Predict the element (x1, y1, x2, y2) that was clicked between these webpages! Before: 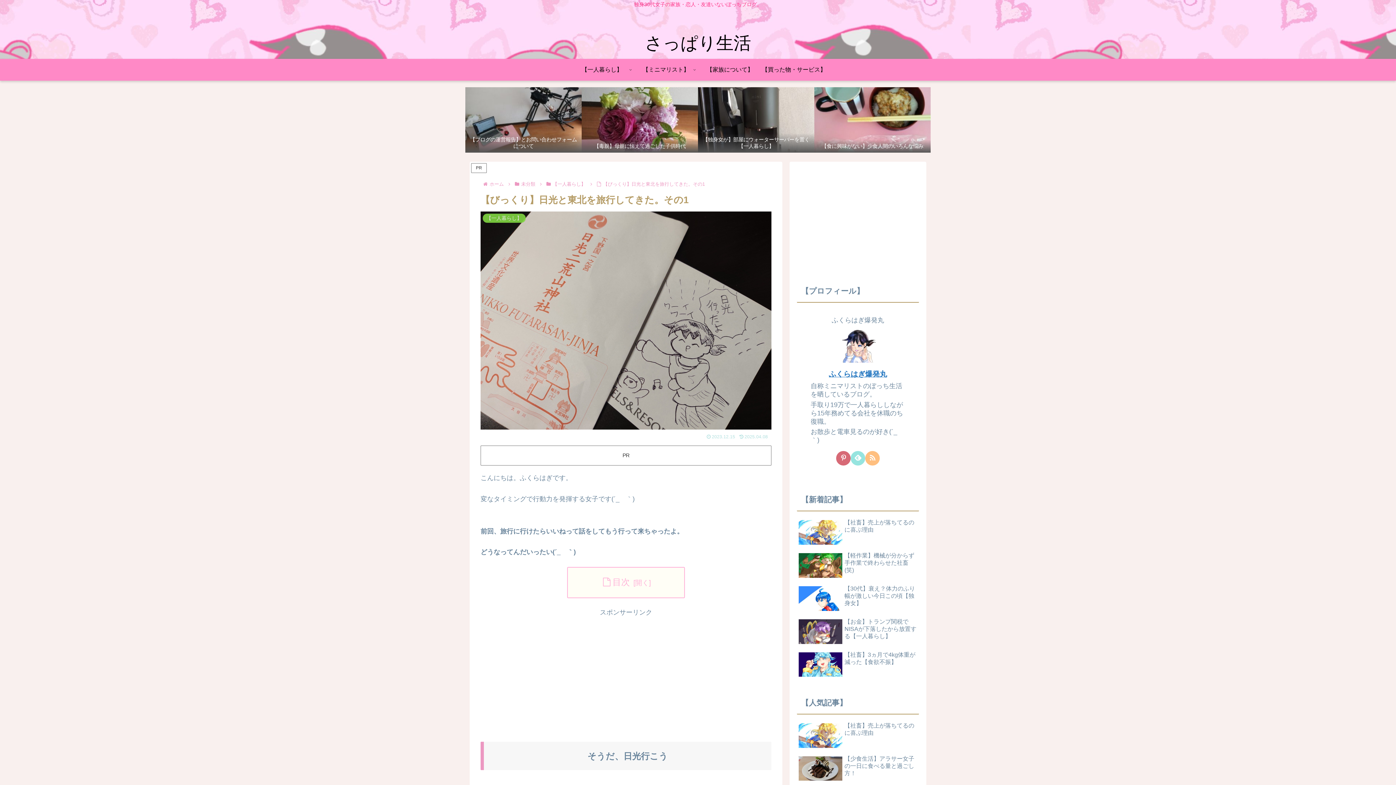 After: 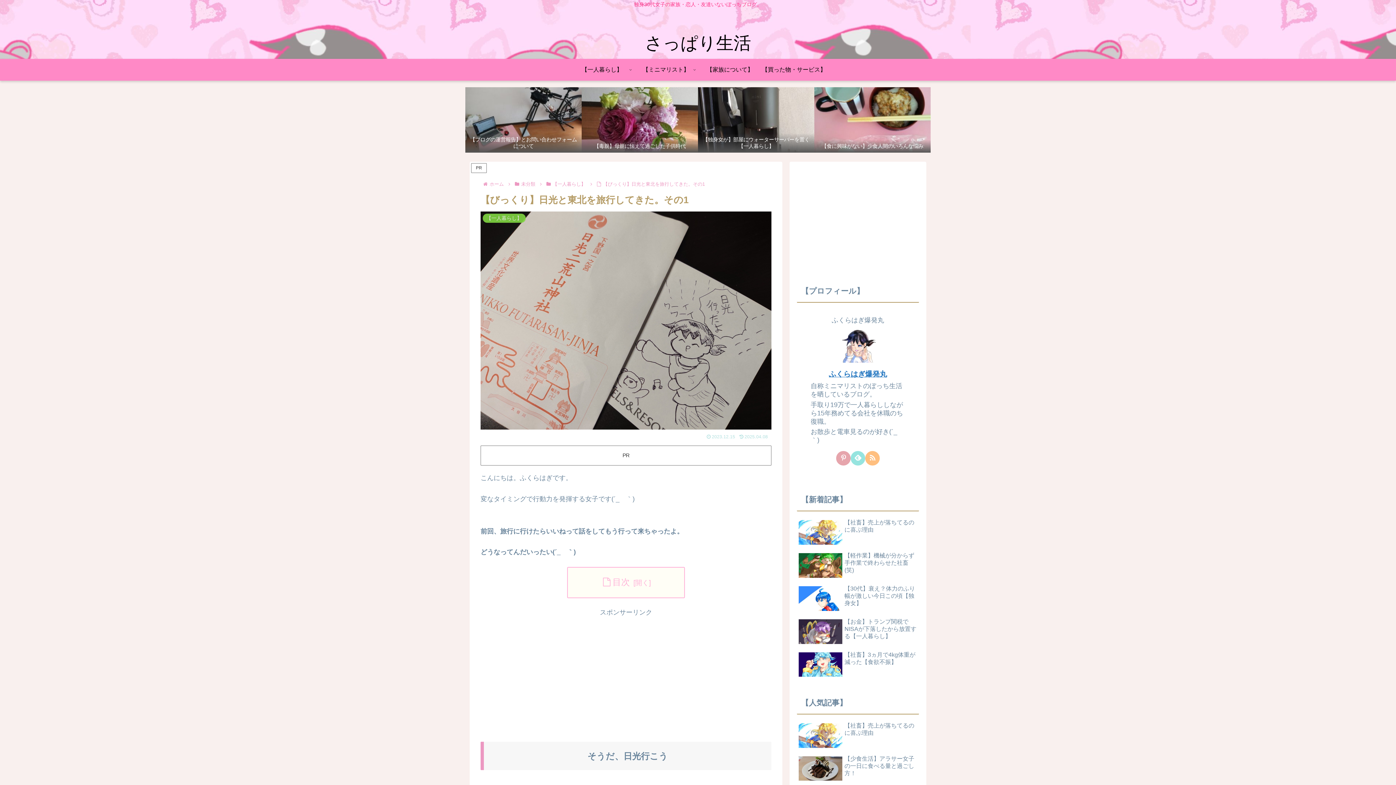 Action: bbox: (836, 451, 850, 465) label: Pinterestをフォロー